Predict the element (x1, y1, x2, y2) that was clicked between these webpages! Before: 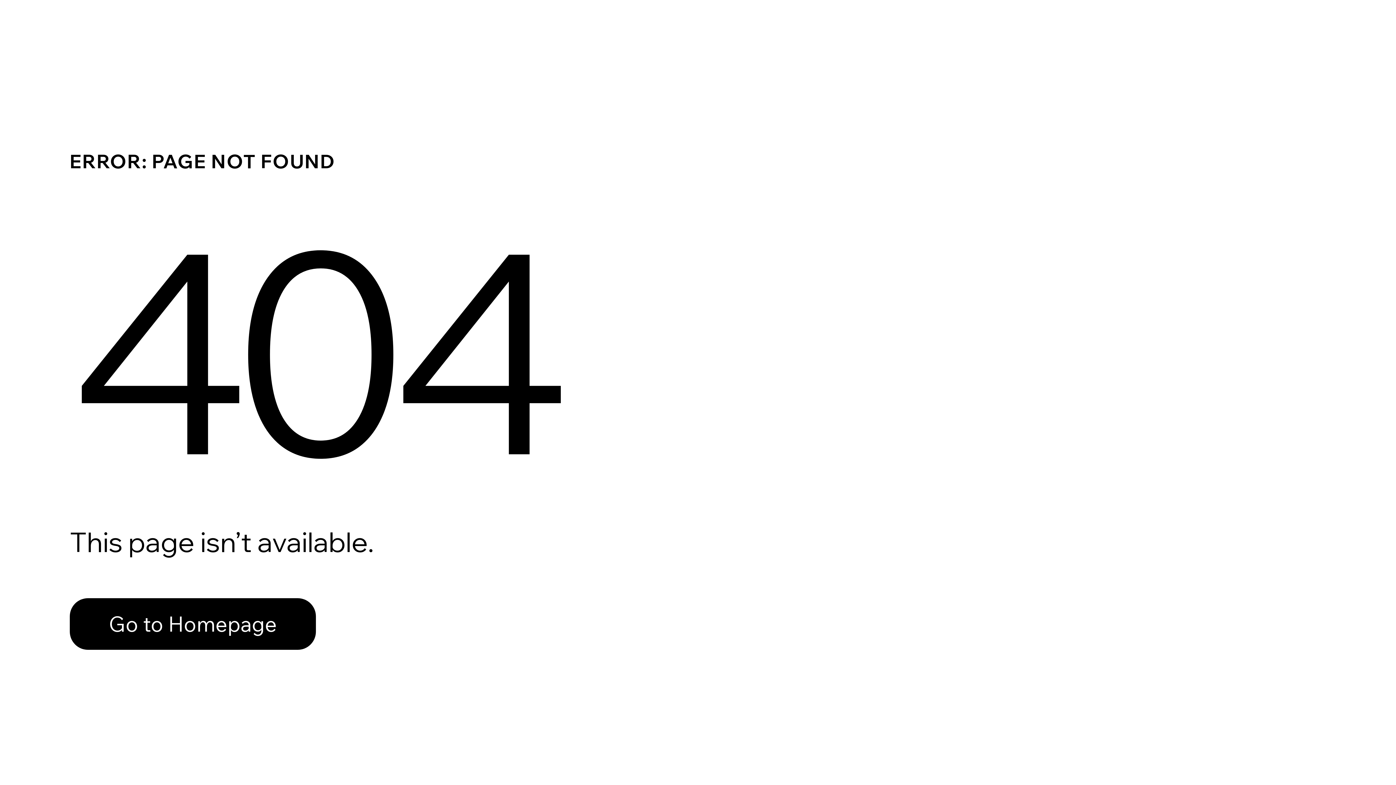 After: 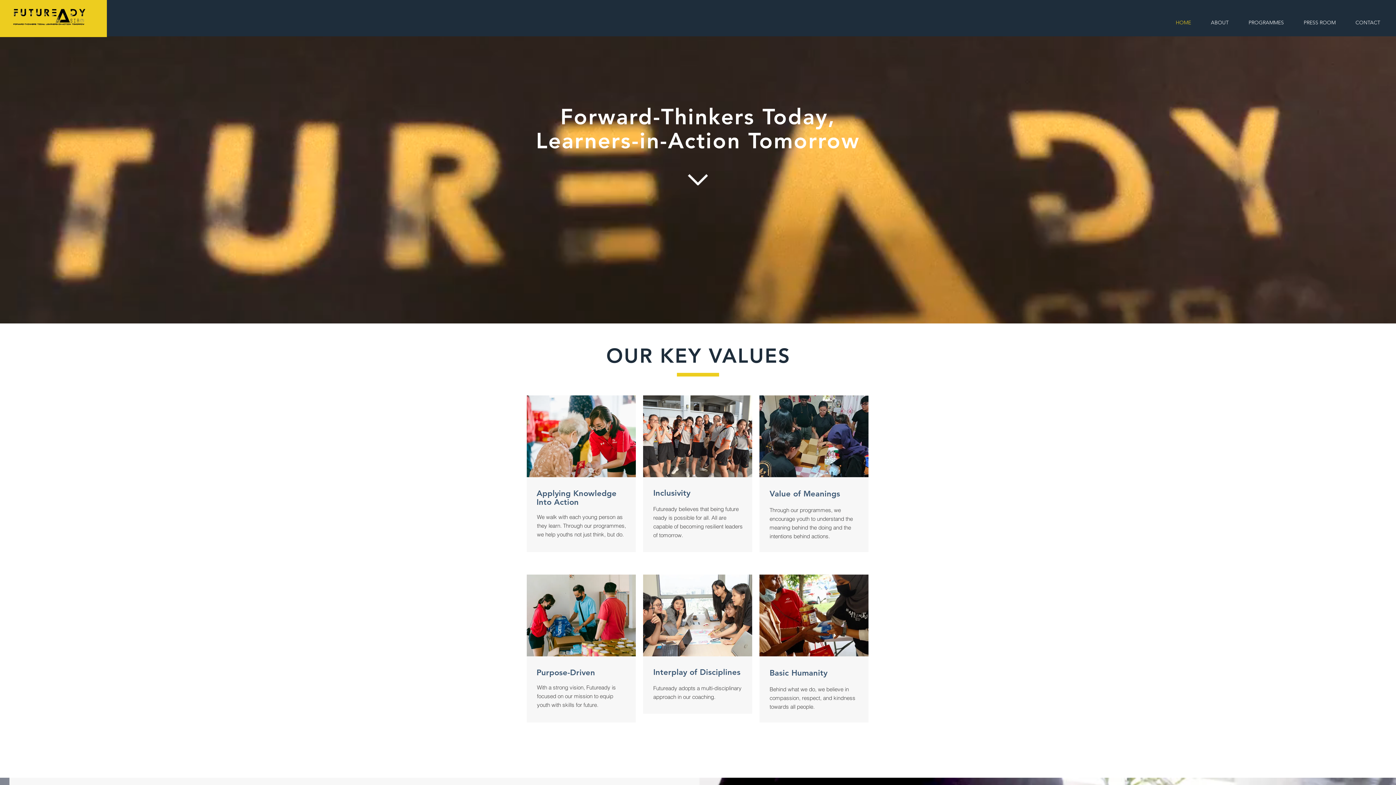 Action: bbox: (69, 582, 768, 659) label: Go to Homepage